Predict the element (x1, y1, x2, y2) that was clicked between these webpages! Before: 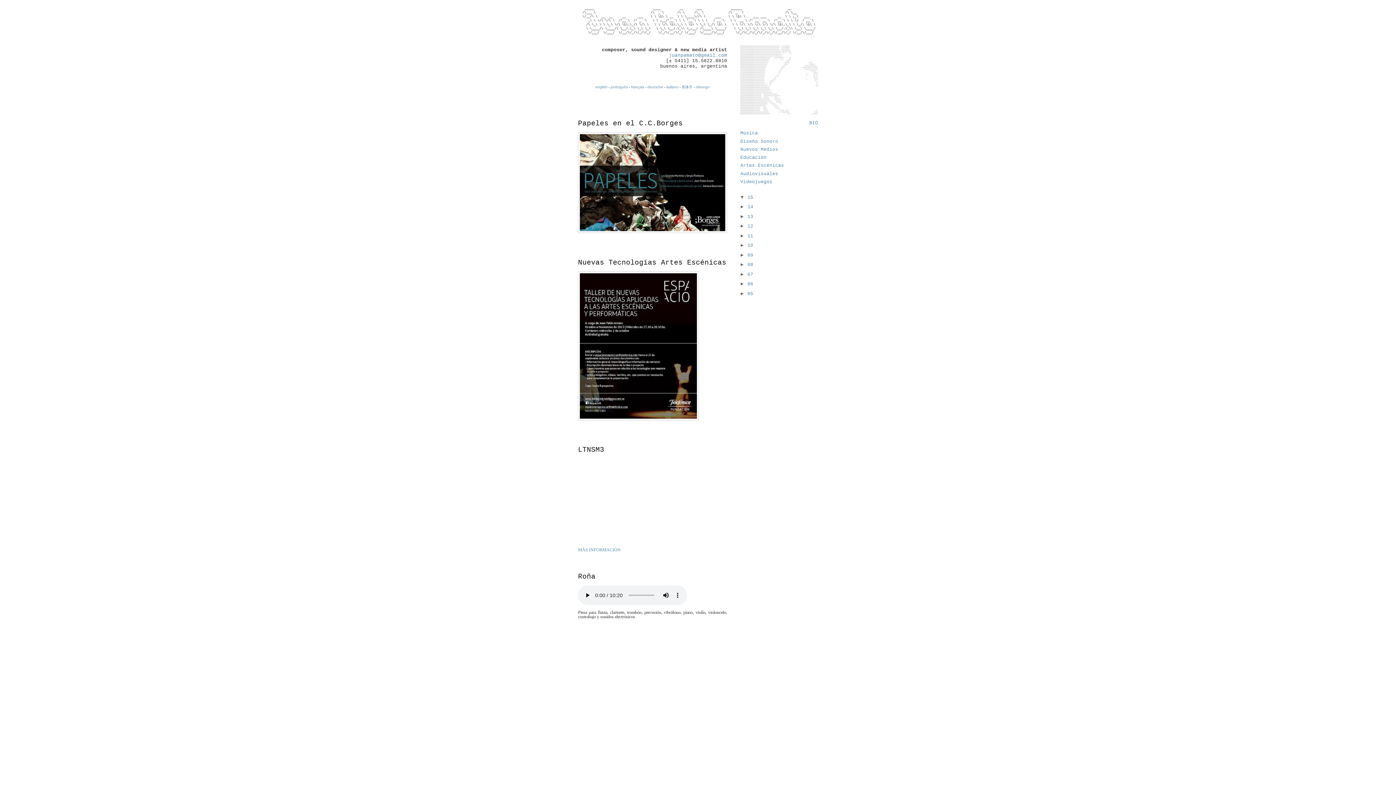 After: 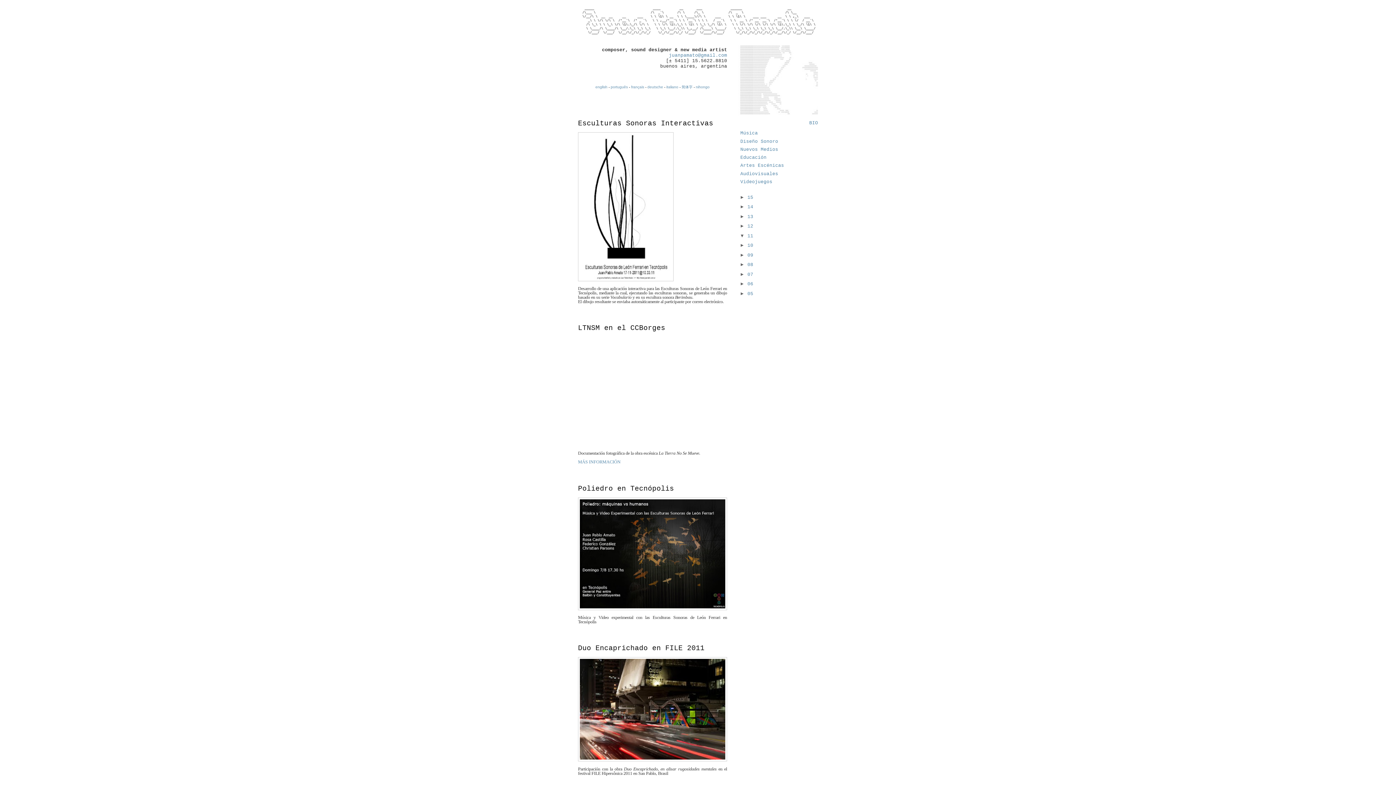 Action: label: 11 bbox: (747, 233, 753, 238)